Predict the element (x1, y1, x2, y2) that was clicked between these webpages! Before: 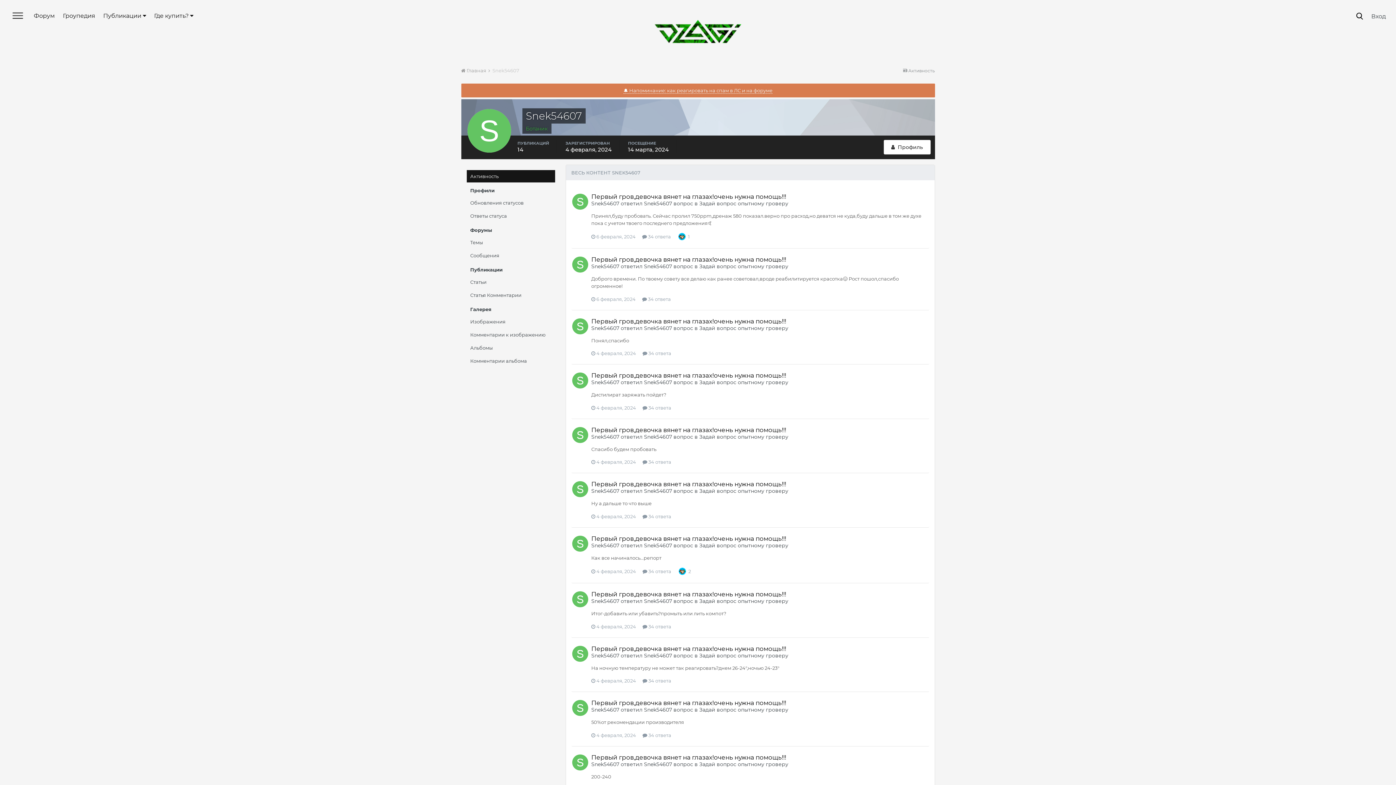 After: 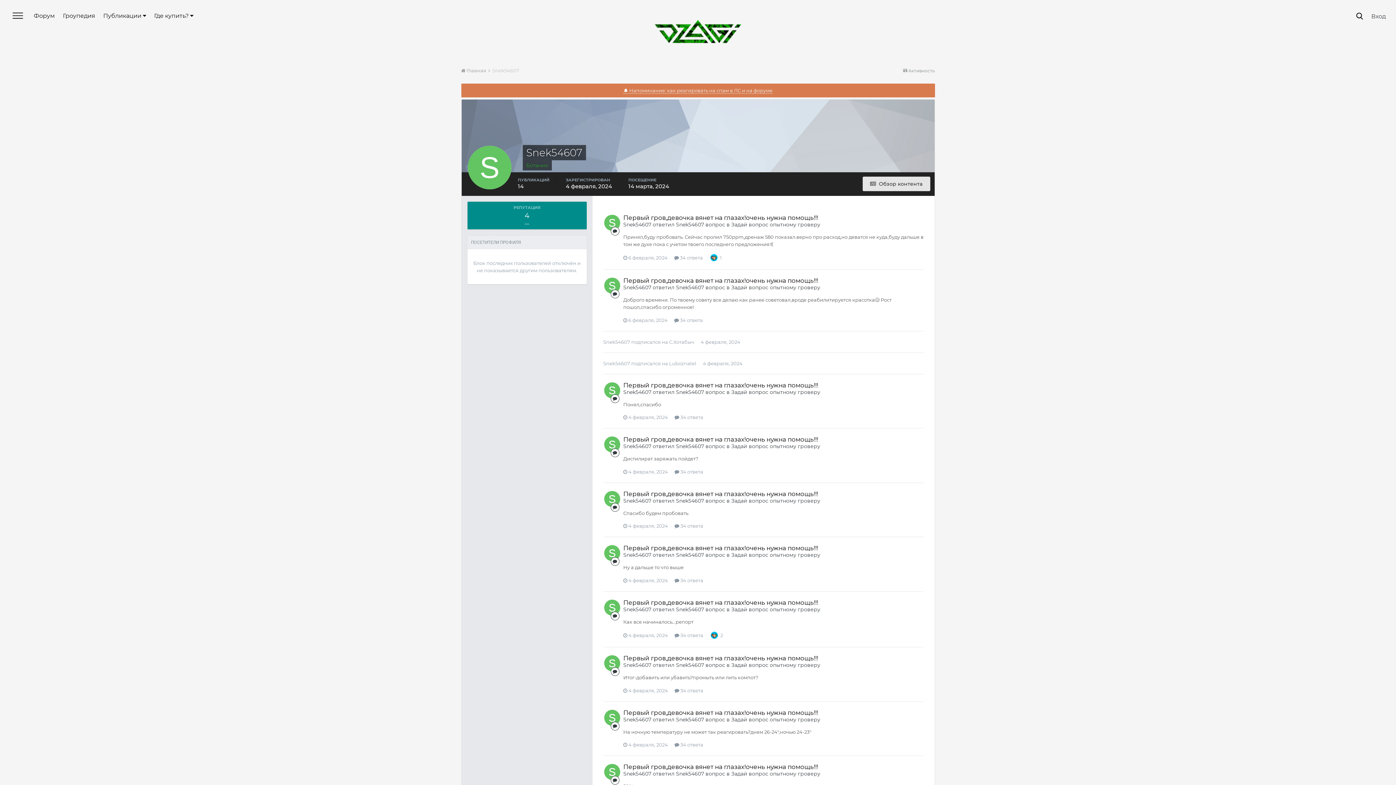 Action: bbox: (572, 754, 588, 770)